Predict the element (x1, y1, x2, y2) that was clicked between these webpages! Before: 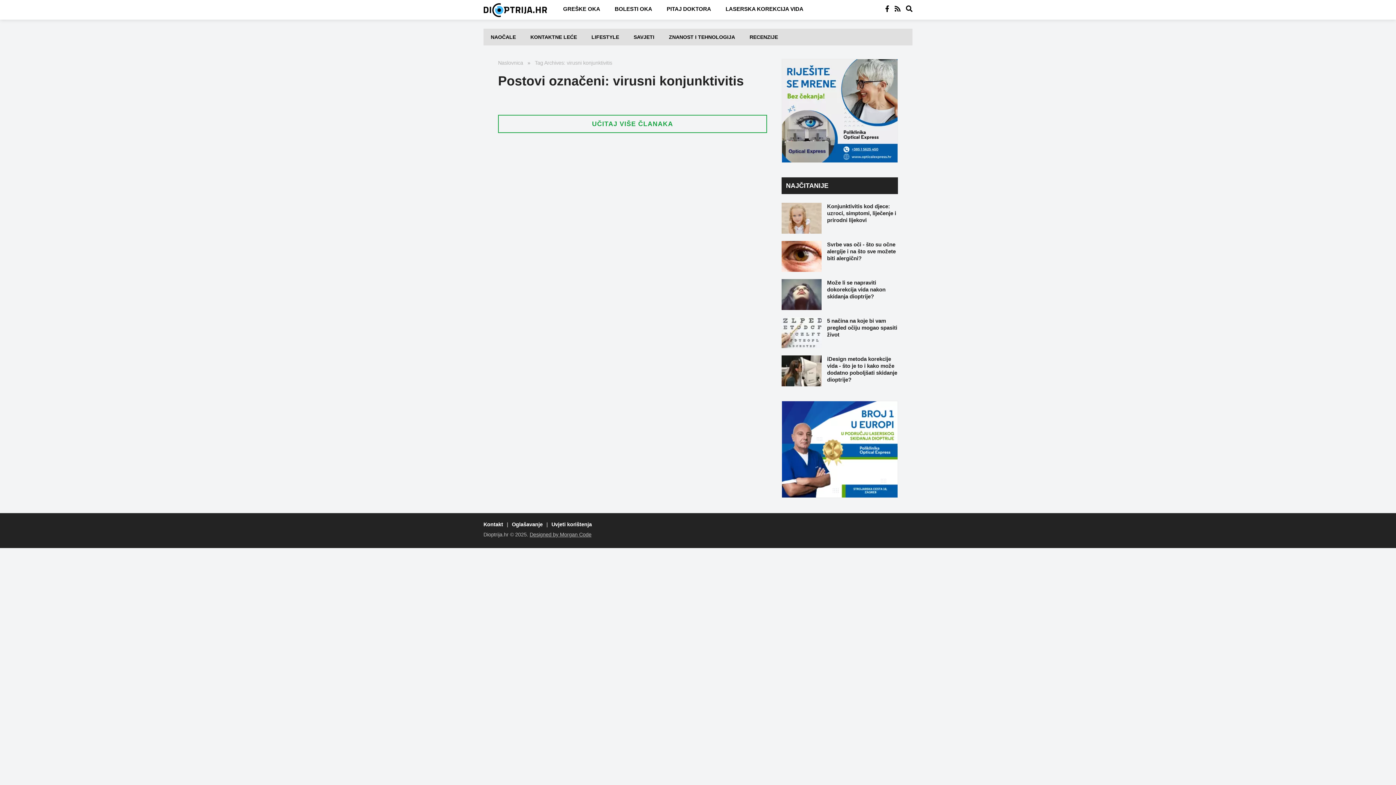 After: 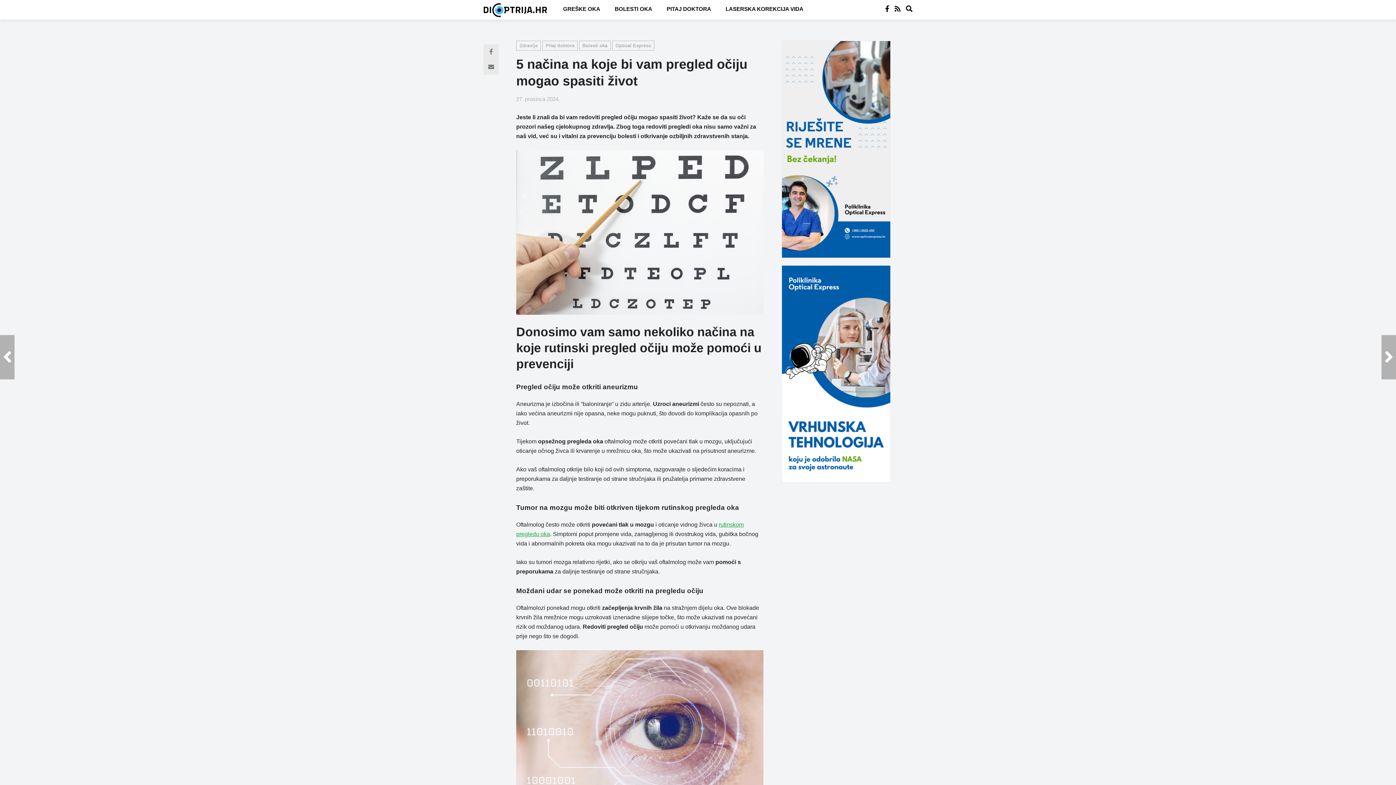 Action: bbox: (827, 317, 897, 337) label: 5 načina na koje bi vam pregled očiju mogao spasiti život